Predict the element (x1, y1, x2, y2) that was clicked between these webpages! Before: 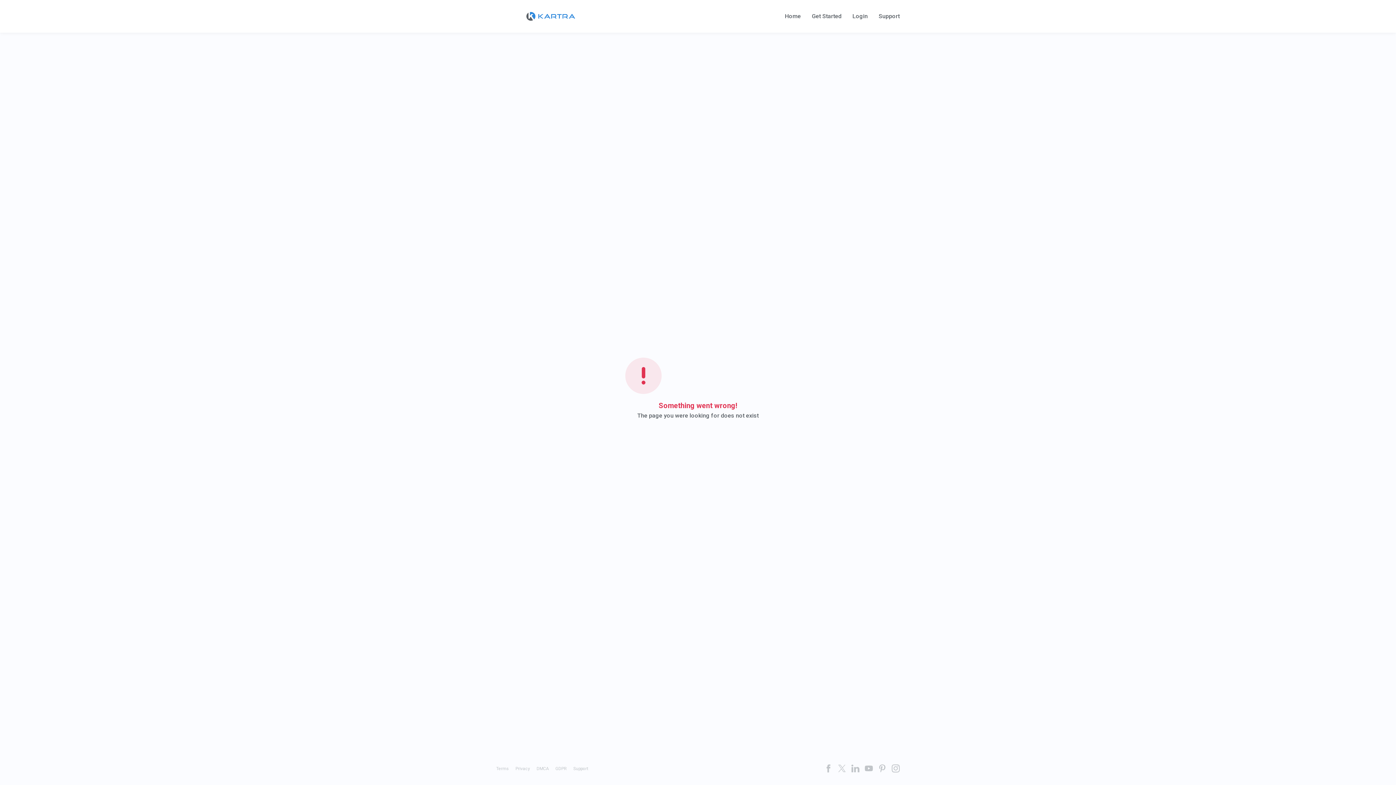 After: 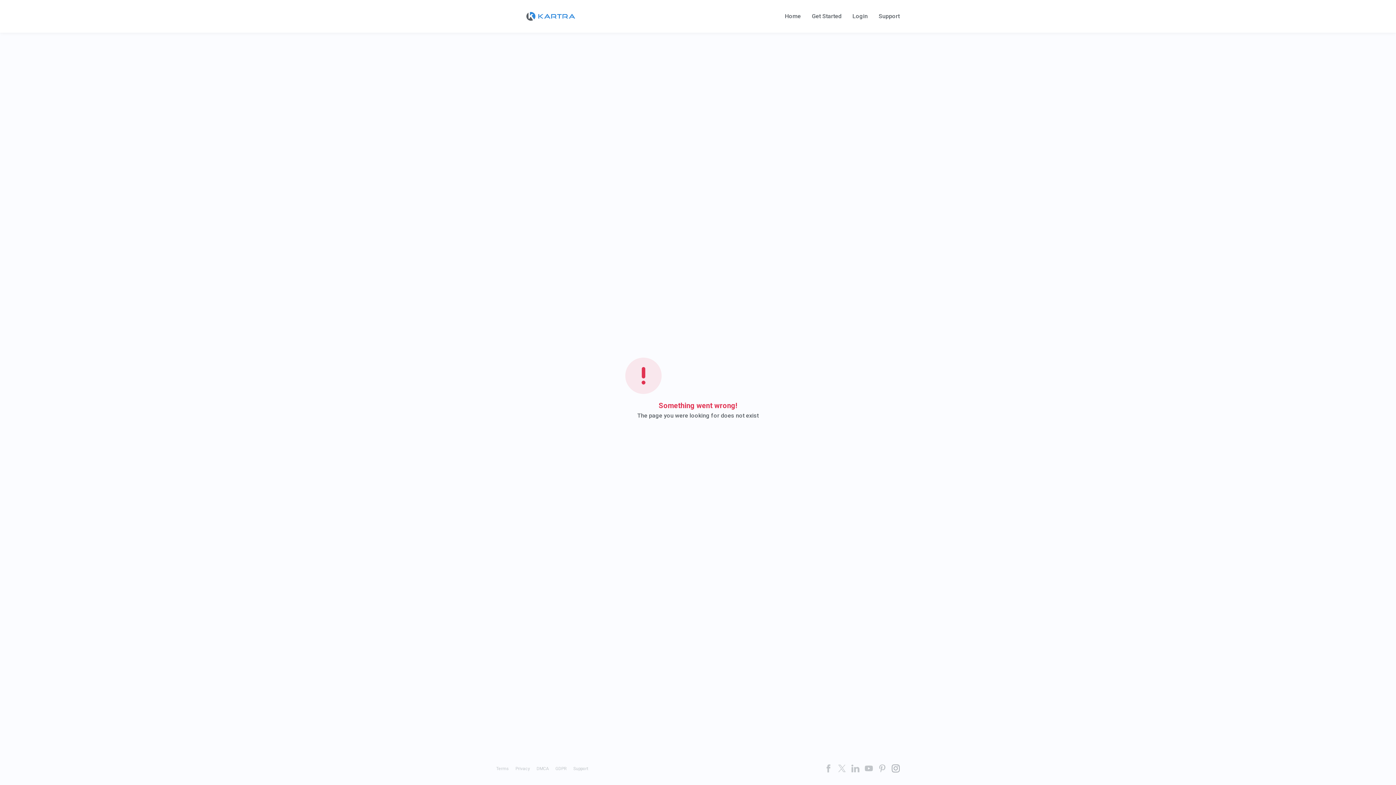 Action: bbox: (892, 764, 900, 772)